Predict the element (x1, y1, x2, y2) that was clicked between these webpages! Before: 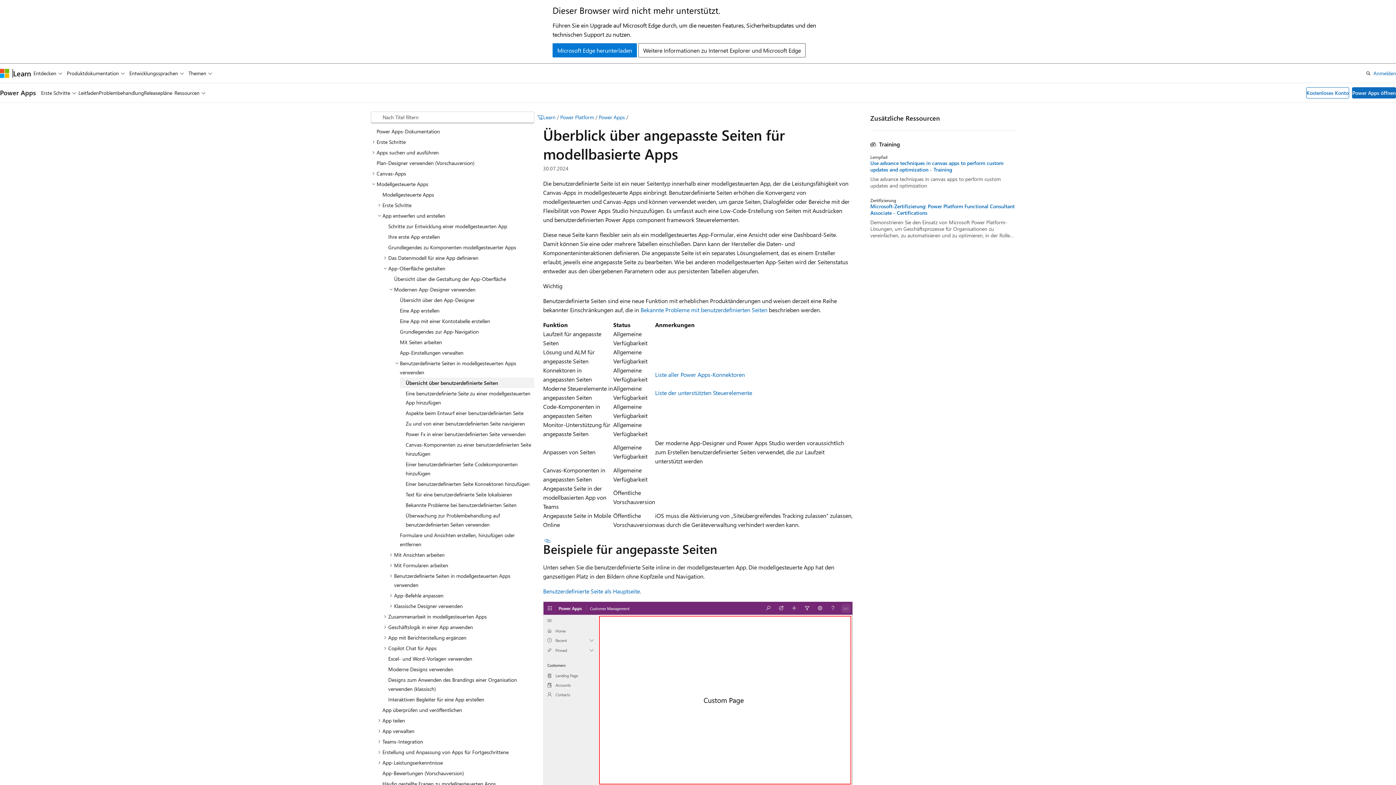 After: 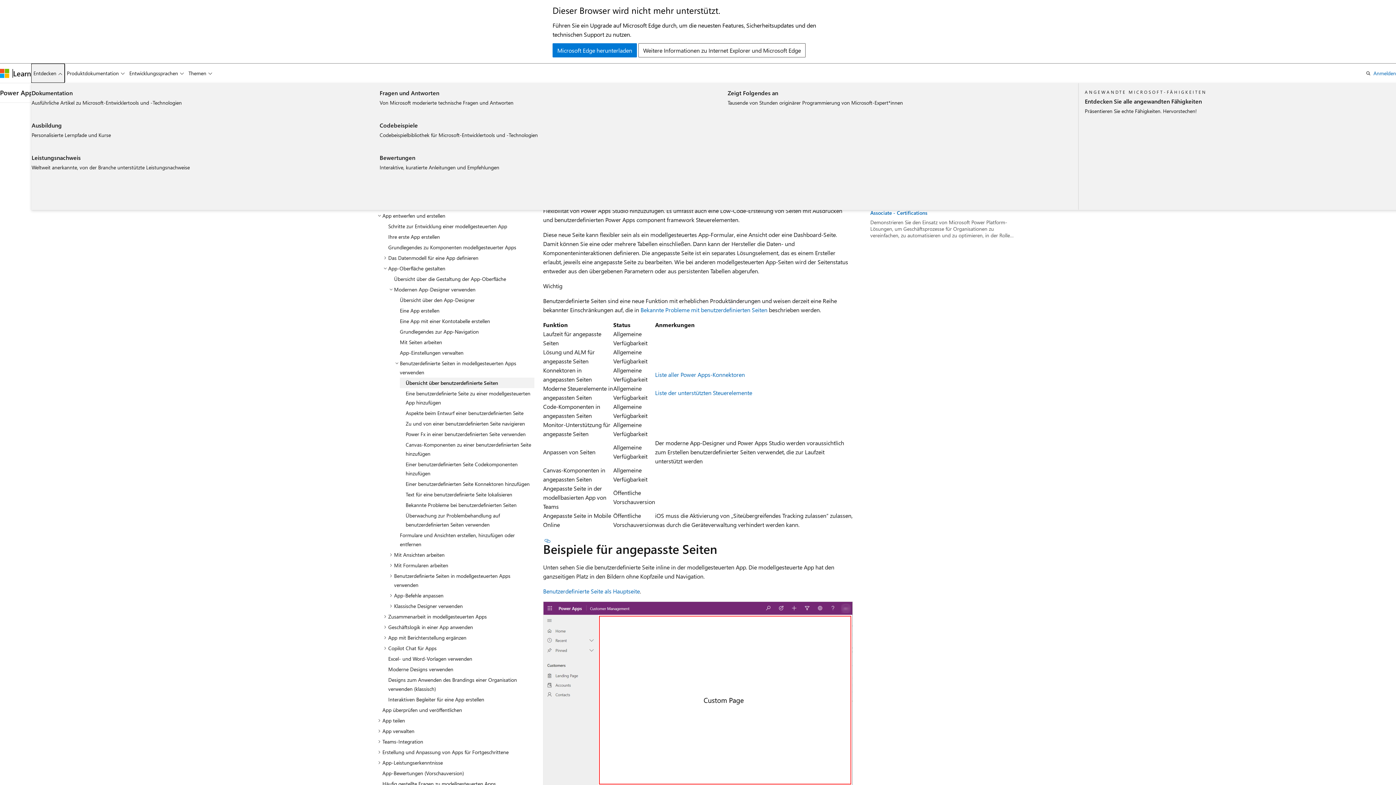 Action: bbox: (31, 63, 64, 82) label: Entdecken